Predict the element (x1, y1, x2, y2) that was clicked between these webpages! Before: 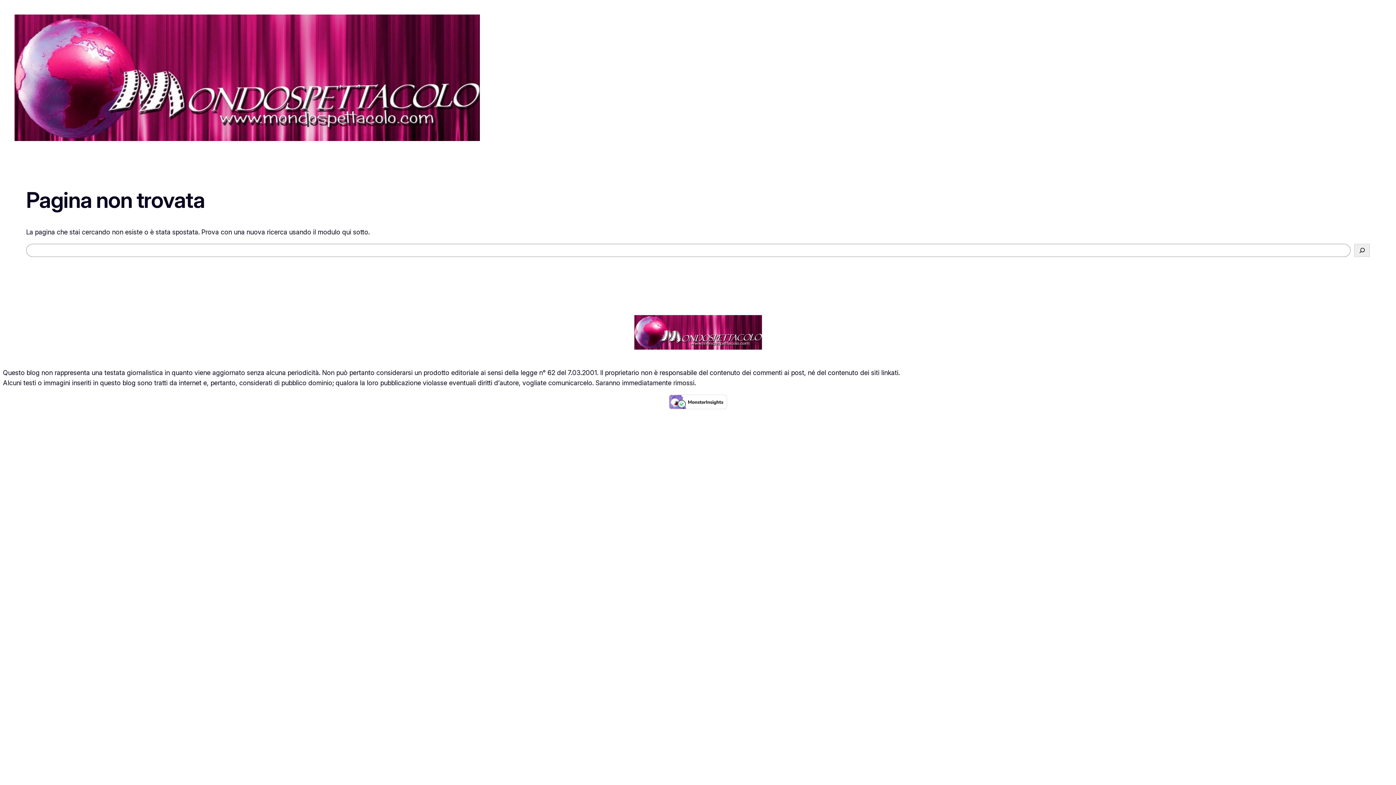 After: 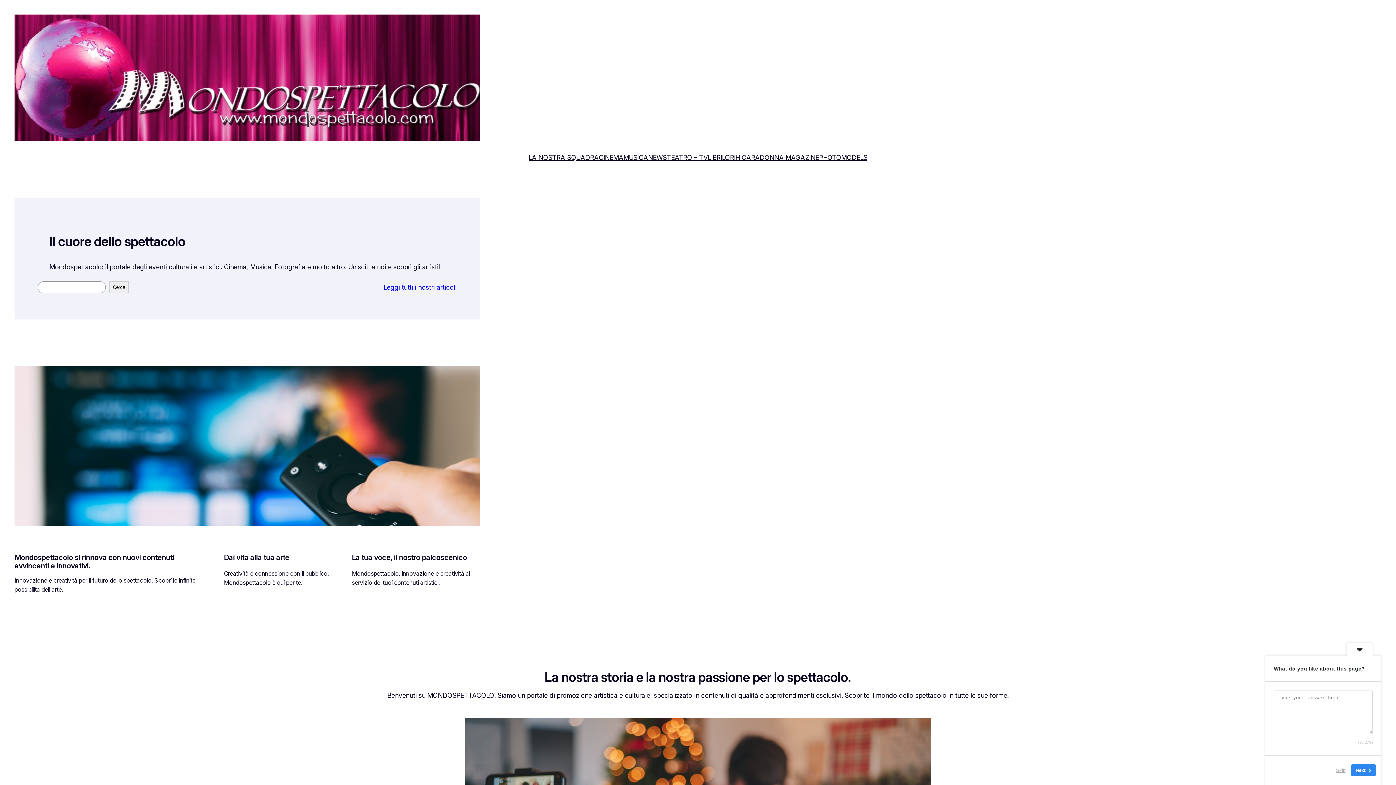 Action: bbox: (634, 315, 762, 349)